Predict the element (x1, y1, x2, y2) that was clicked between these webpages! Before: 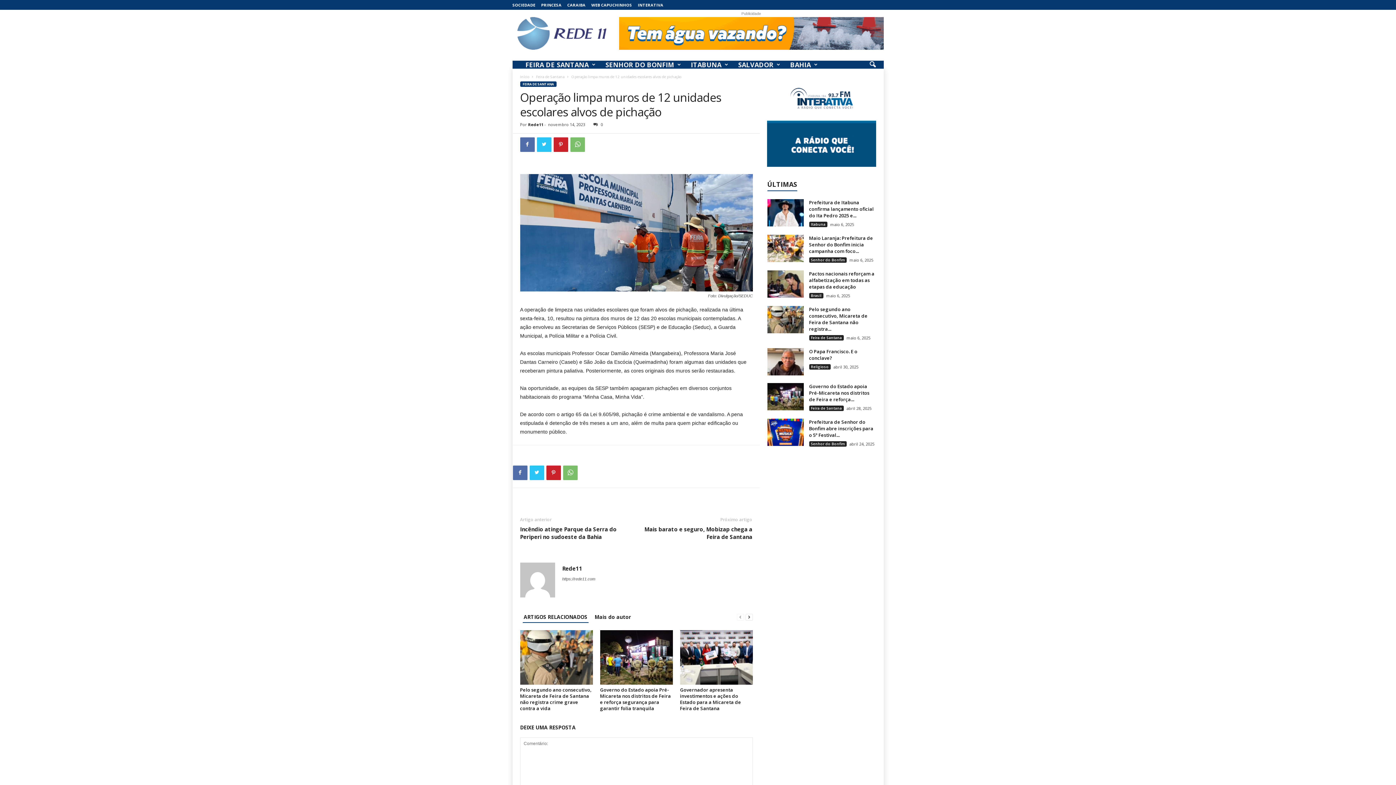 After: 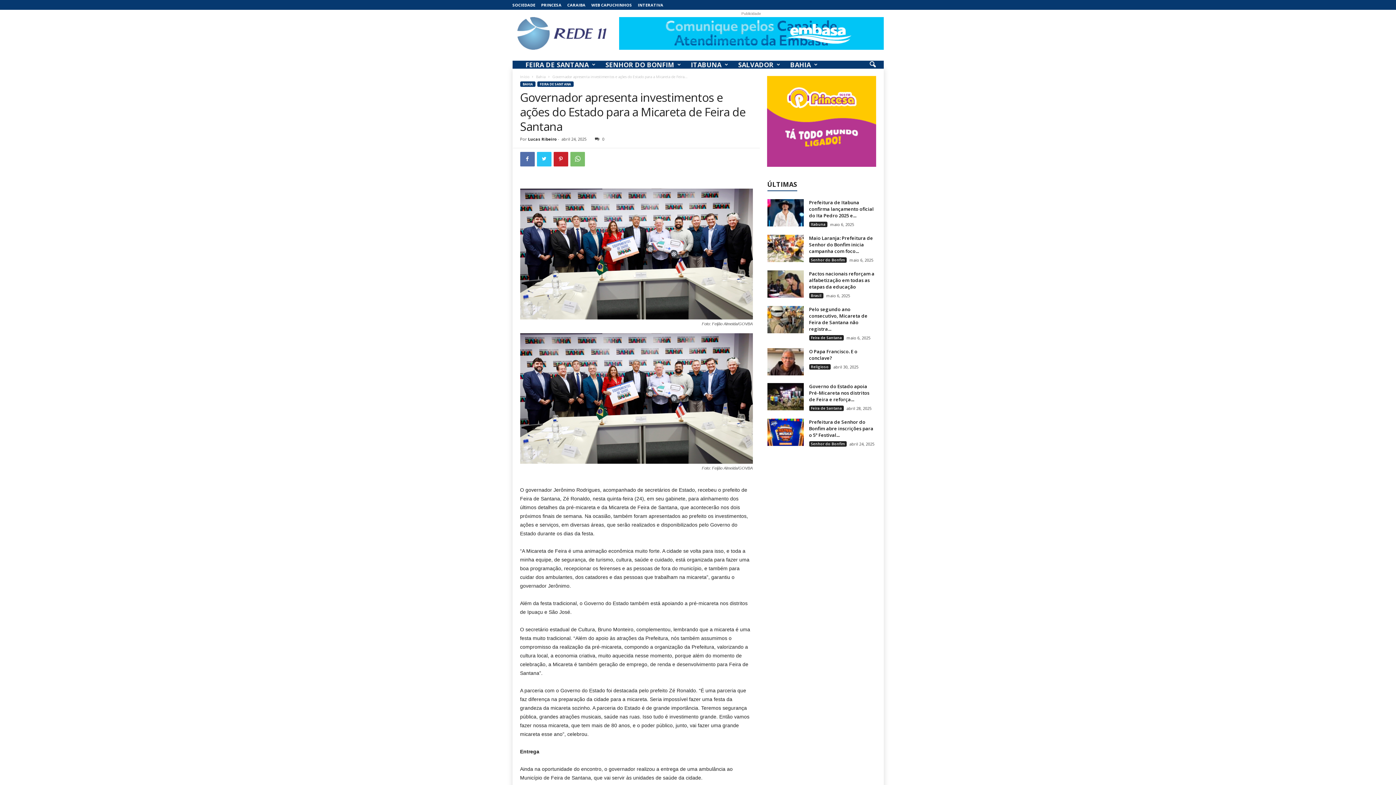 Action: bbox: (680, 630, 752, 685)